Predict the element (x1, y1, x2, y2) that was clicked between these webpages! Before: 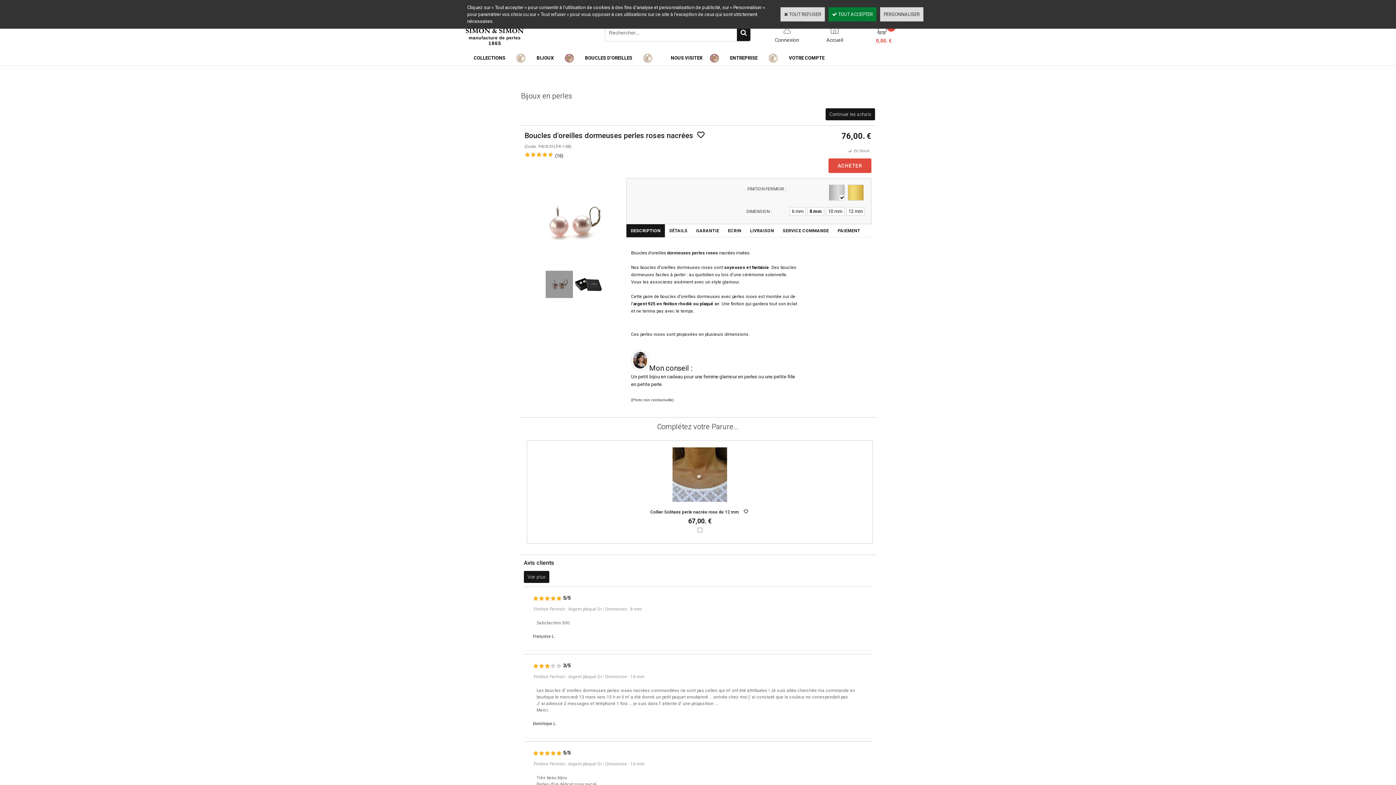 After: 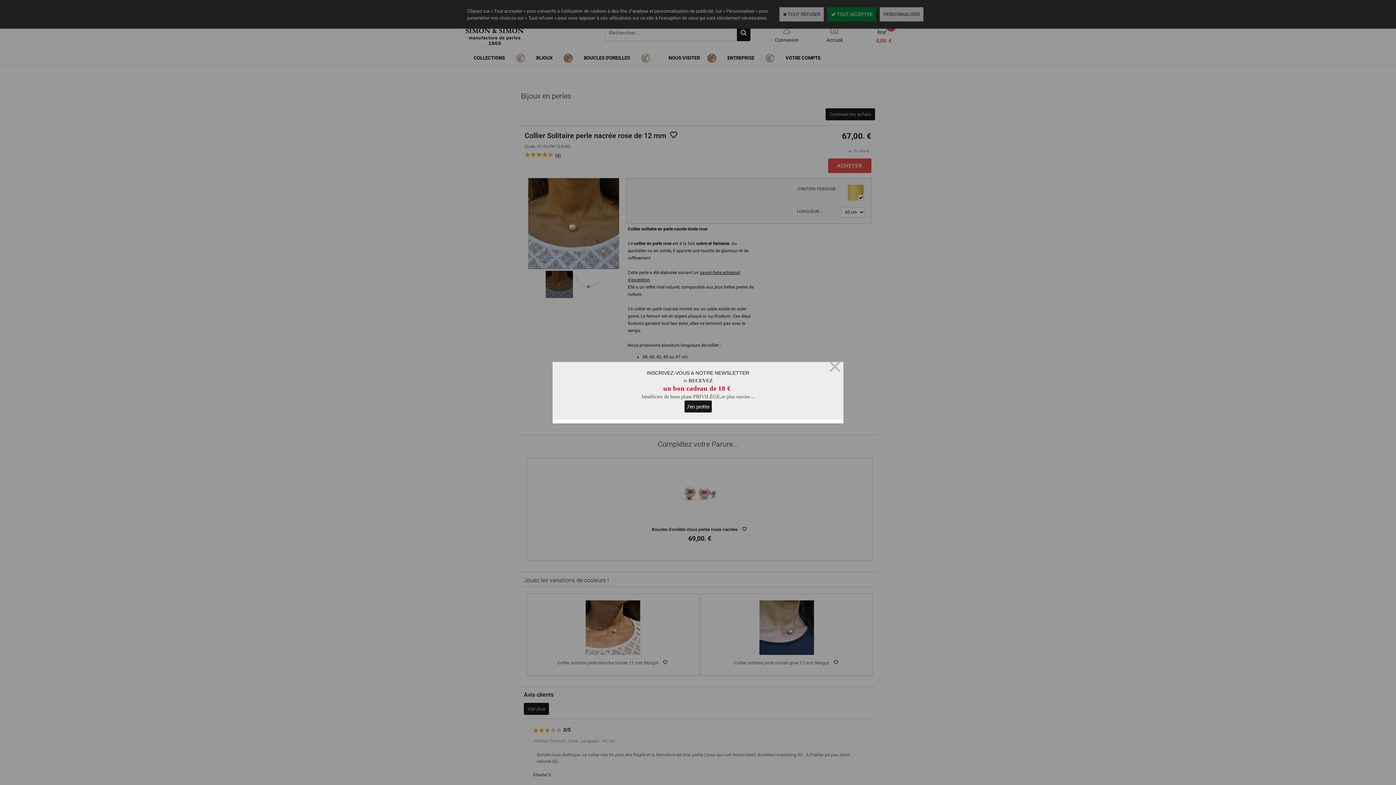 Action: bbox: (670, 499, 729, 505)